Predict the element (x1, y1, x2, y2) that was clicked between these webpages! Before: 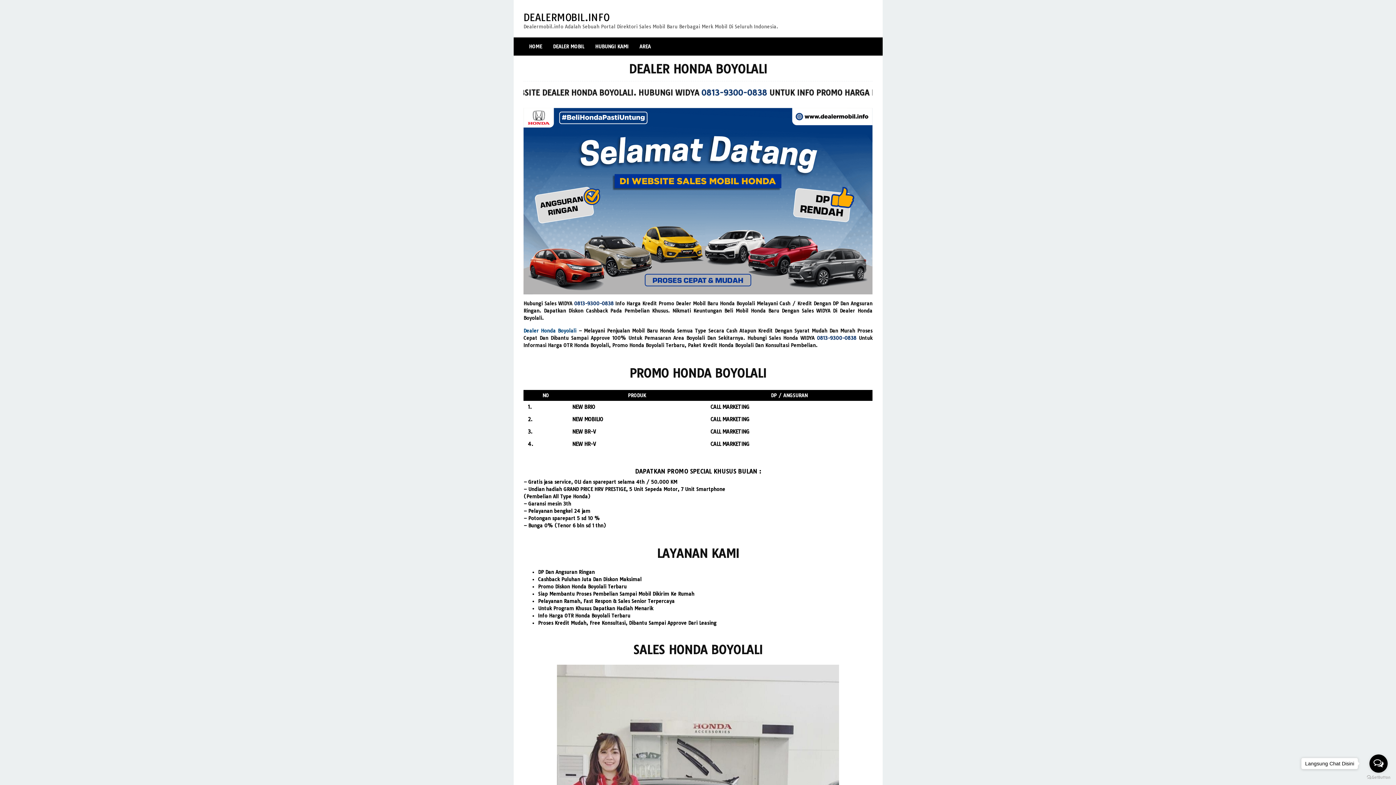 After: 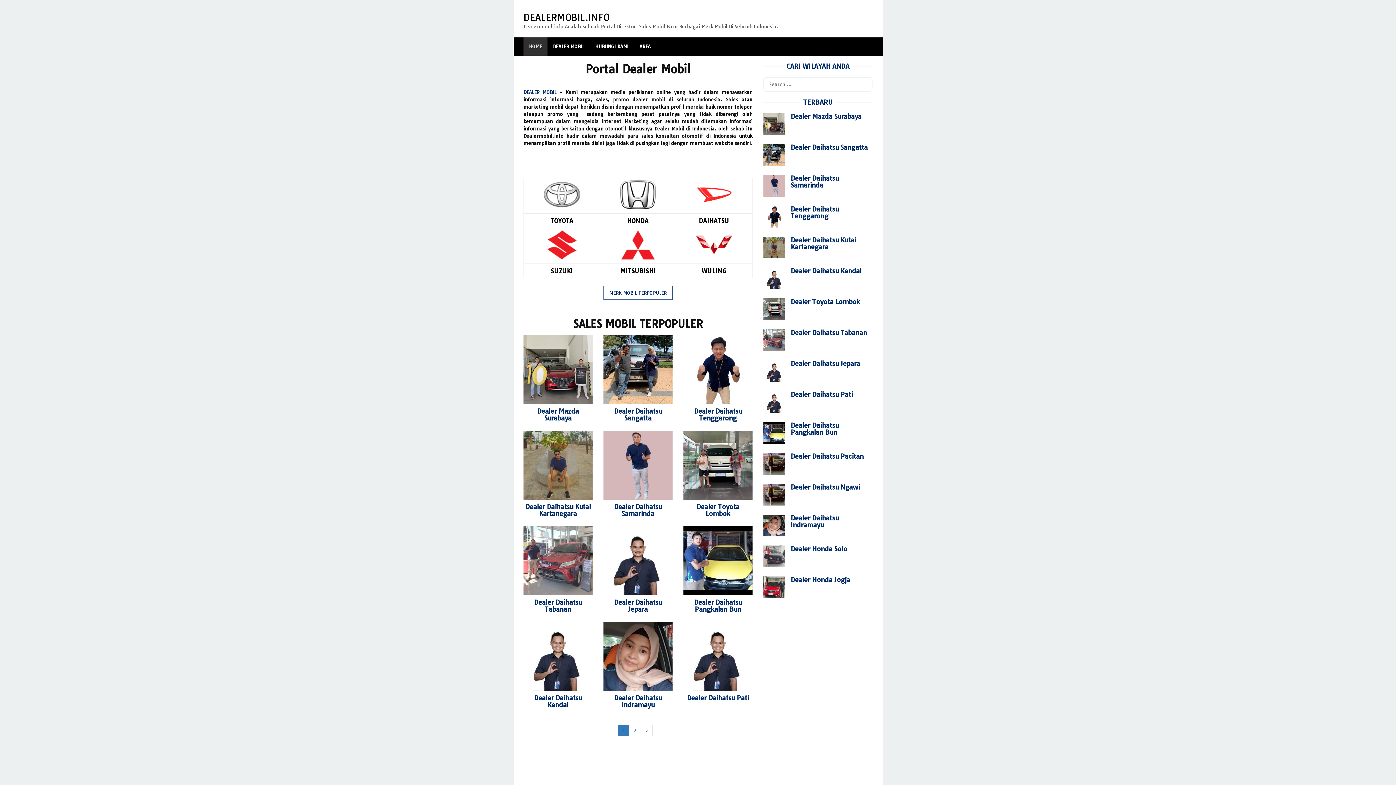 Action: label: HOME bbox: (523, 37, 547, 55)